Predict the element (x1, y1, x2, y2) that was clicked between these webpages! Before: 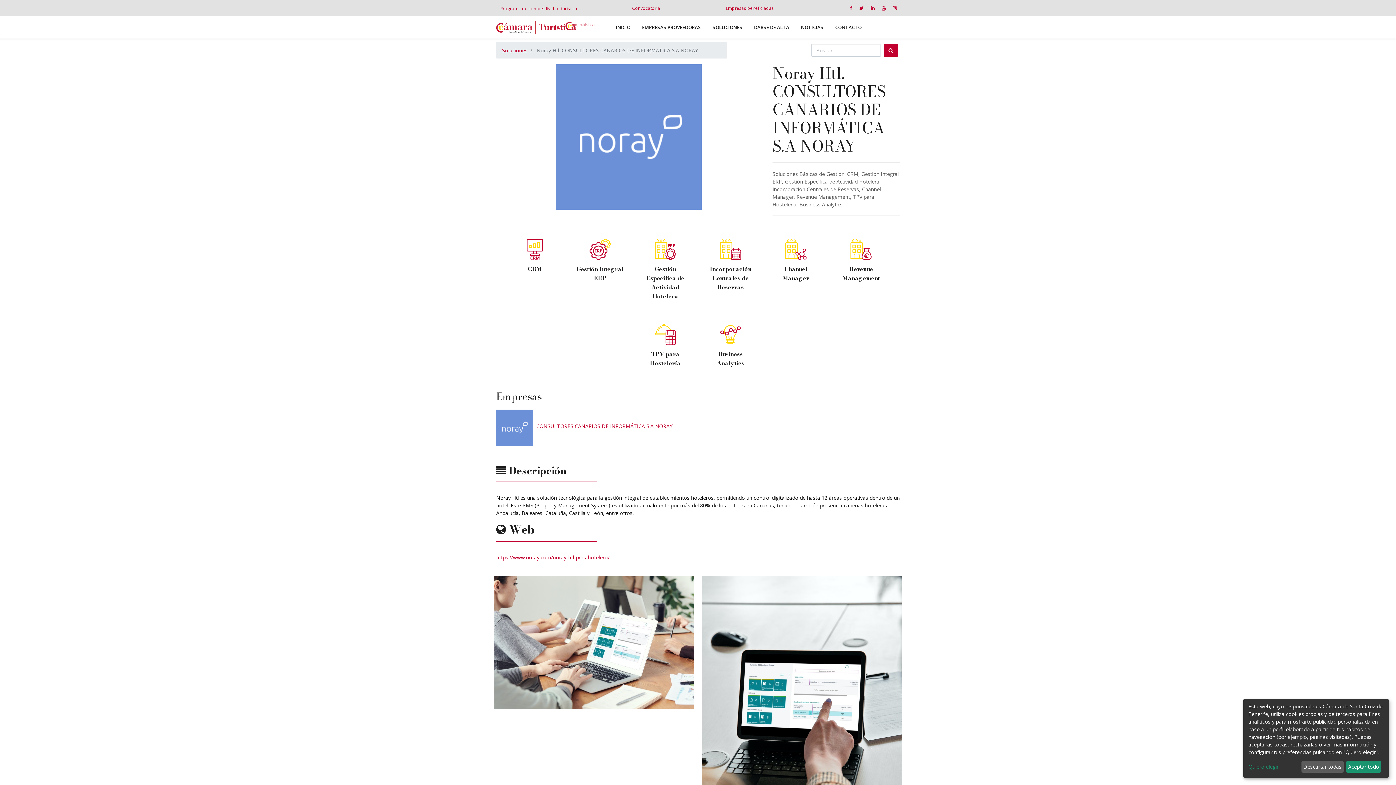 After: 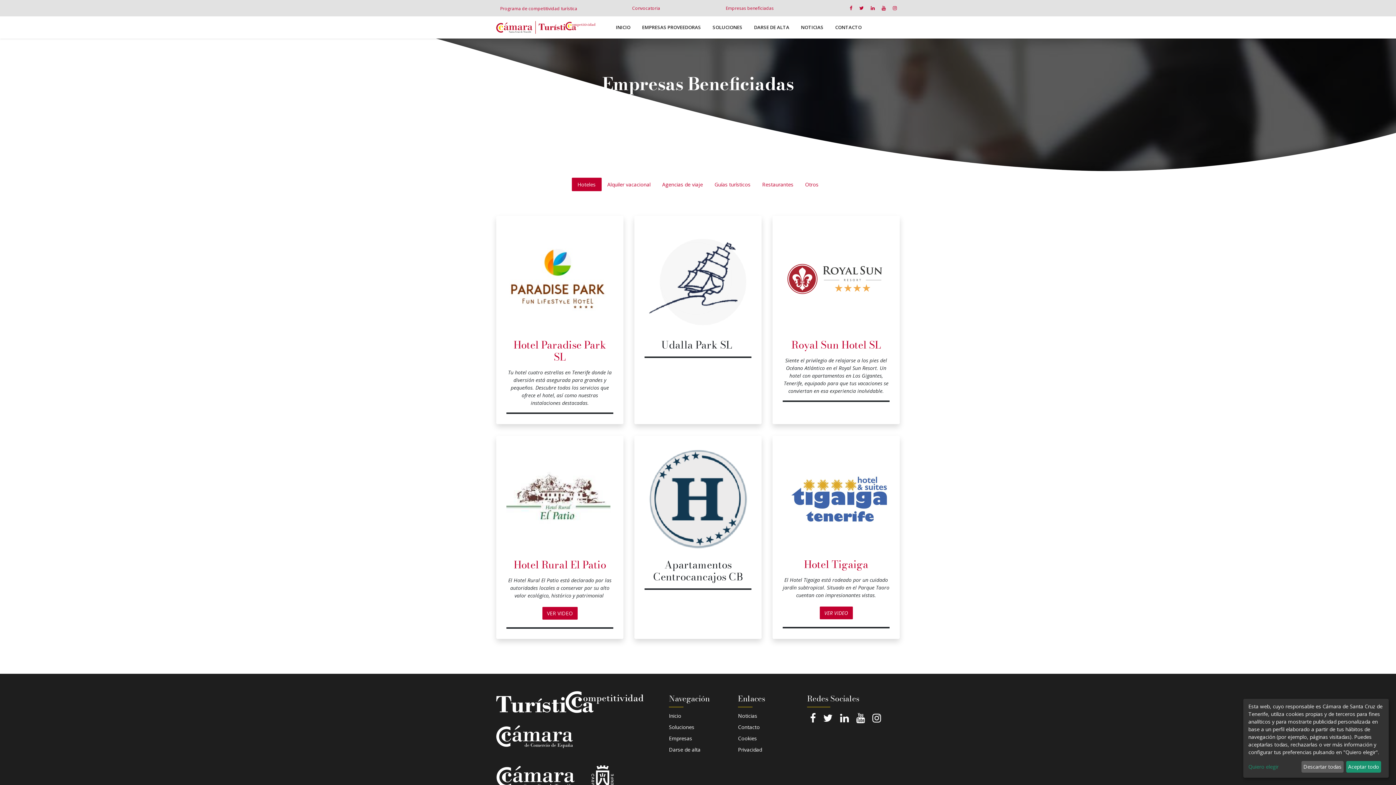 Action: bbox: (726, 5, 774, 11) label: Empresas beneficiadas